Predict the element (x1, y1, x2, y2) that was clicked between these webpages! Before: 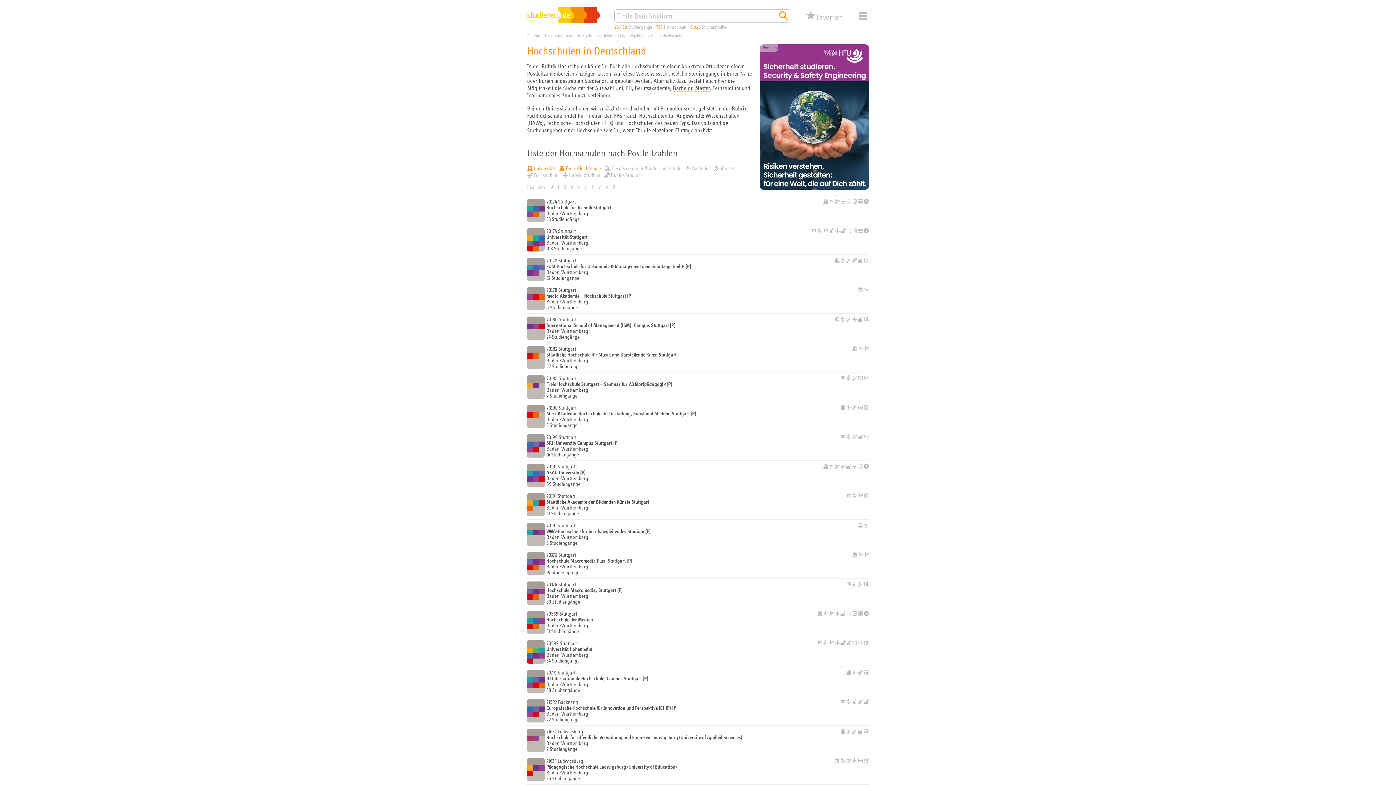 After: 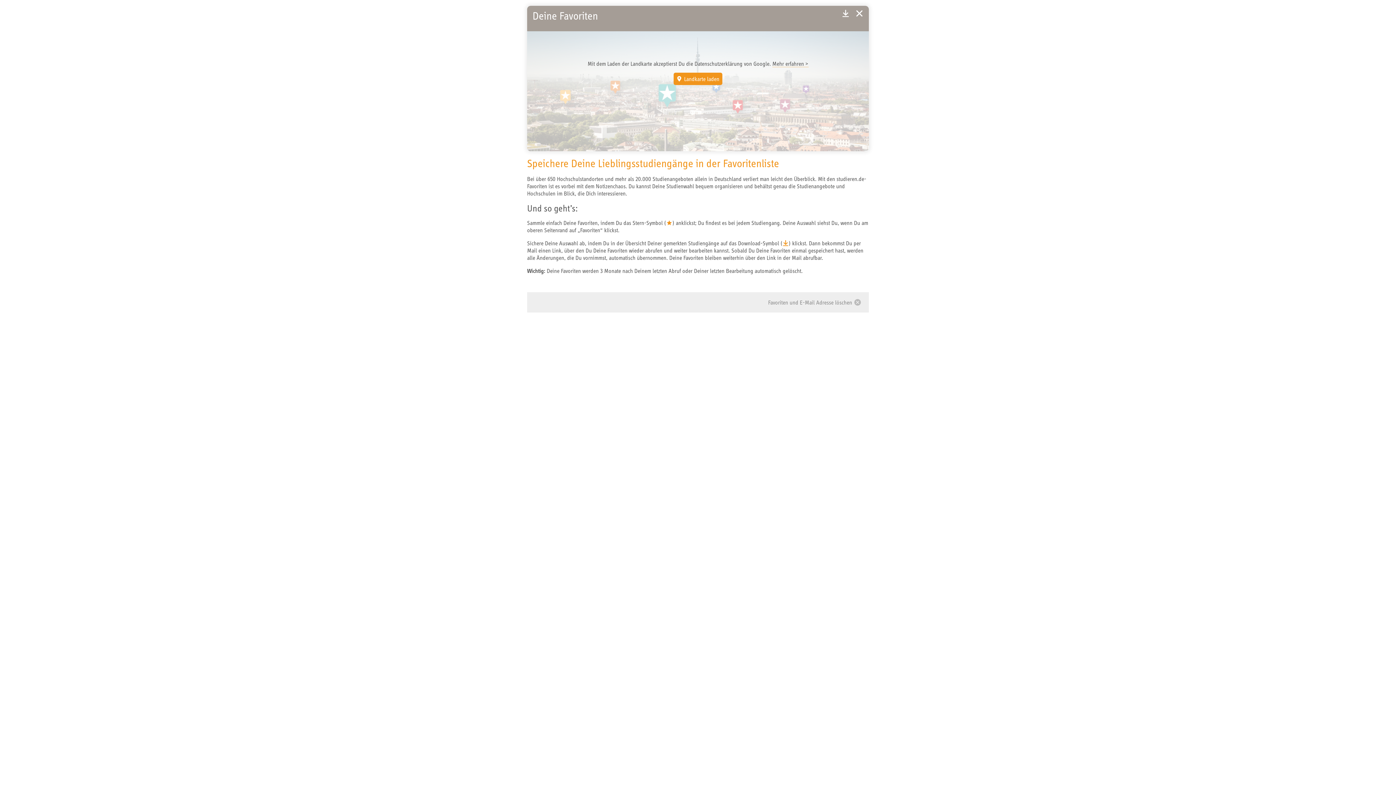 Action: bbox: (805, 9, 842, 21) label: Favoriten